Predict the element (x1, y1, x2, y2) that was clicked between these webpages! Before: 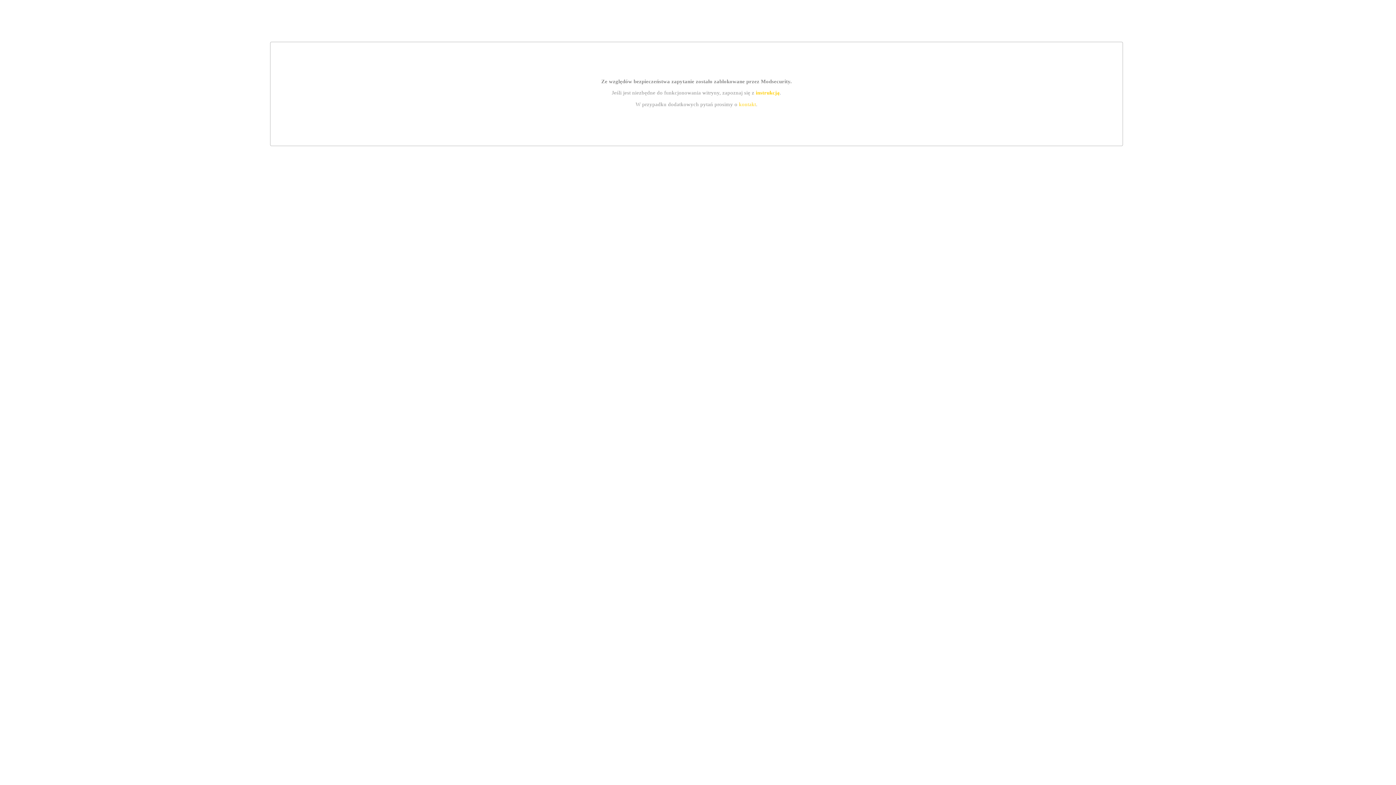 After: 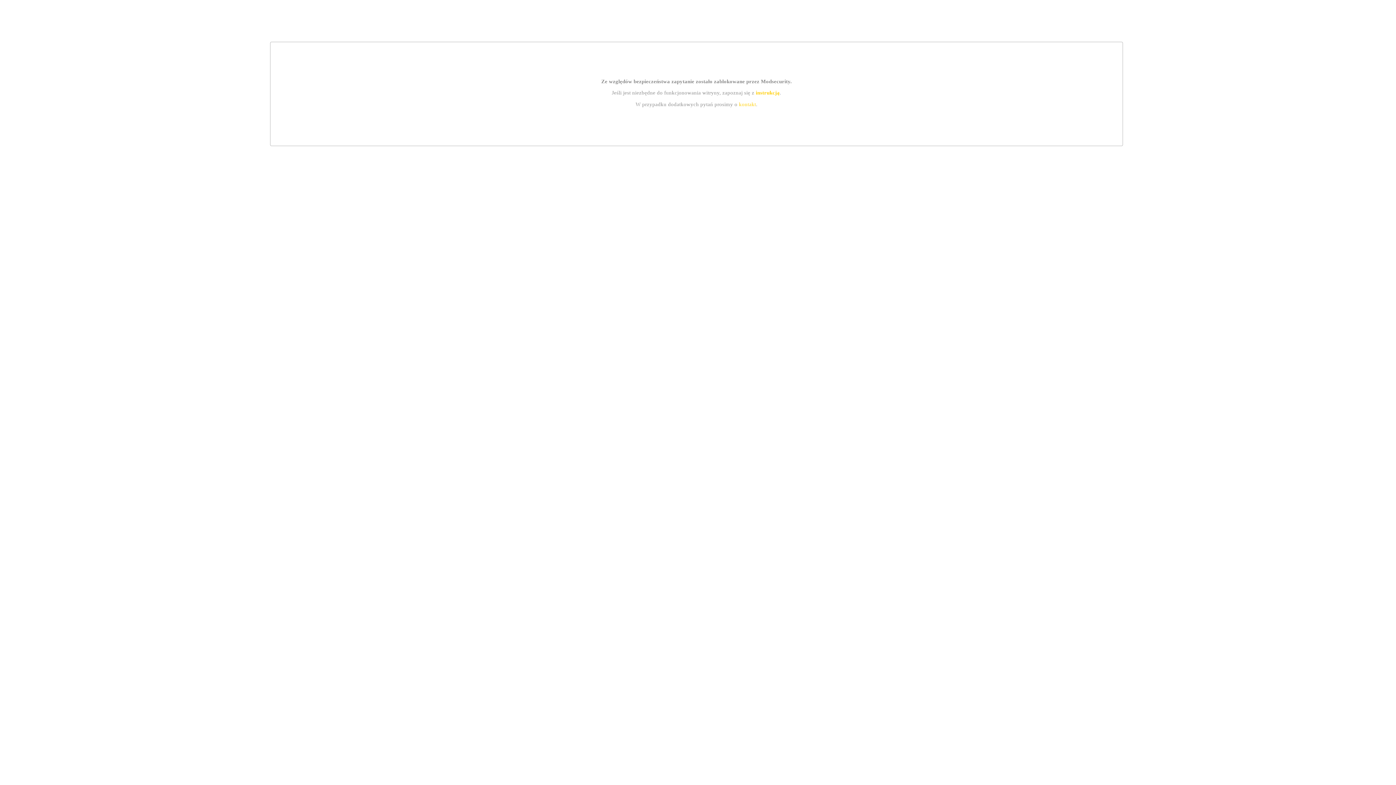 Action: bbox: (739, 101, 756, 107) label: kontakt